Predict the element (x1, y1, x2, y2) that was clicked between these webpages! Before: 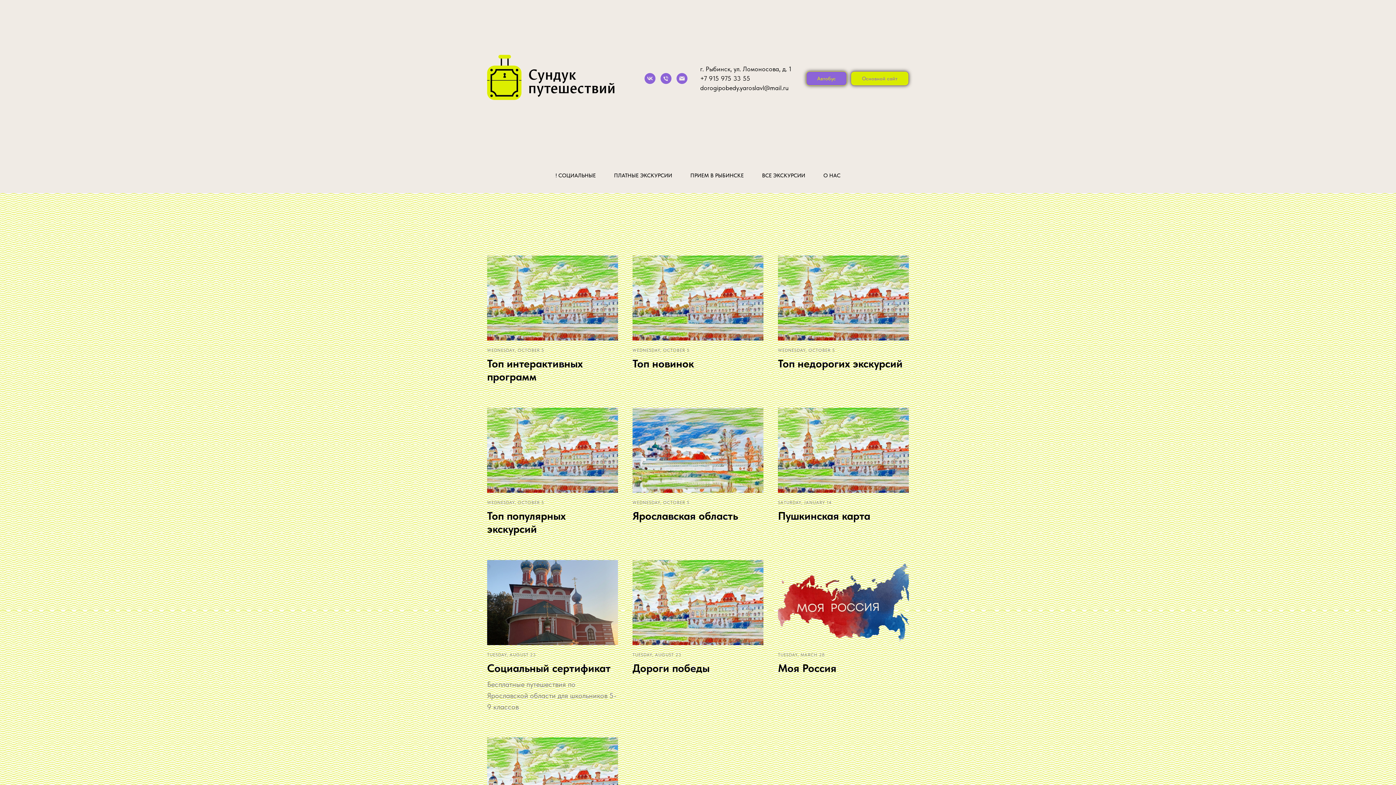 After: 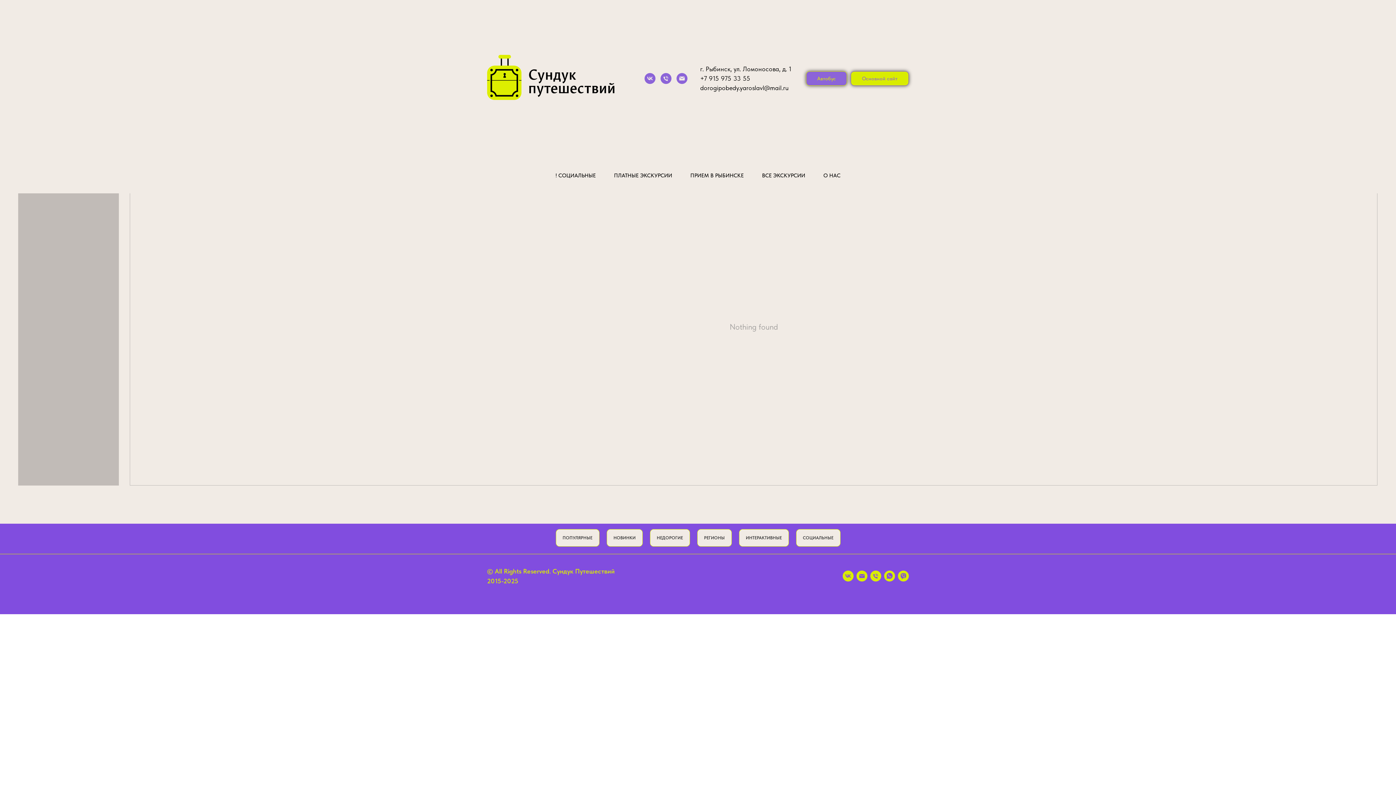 Action: bbox: (632, 560, 763, 674) label: TUESDAY, AUGUST 23
Дороги победы